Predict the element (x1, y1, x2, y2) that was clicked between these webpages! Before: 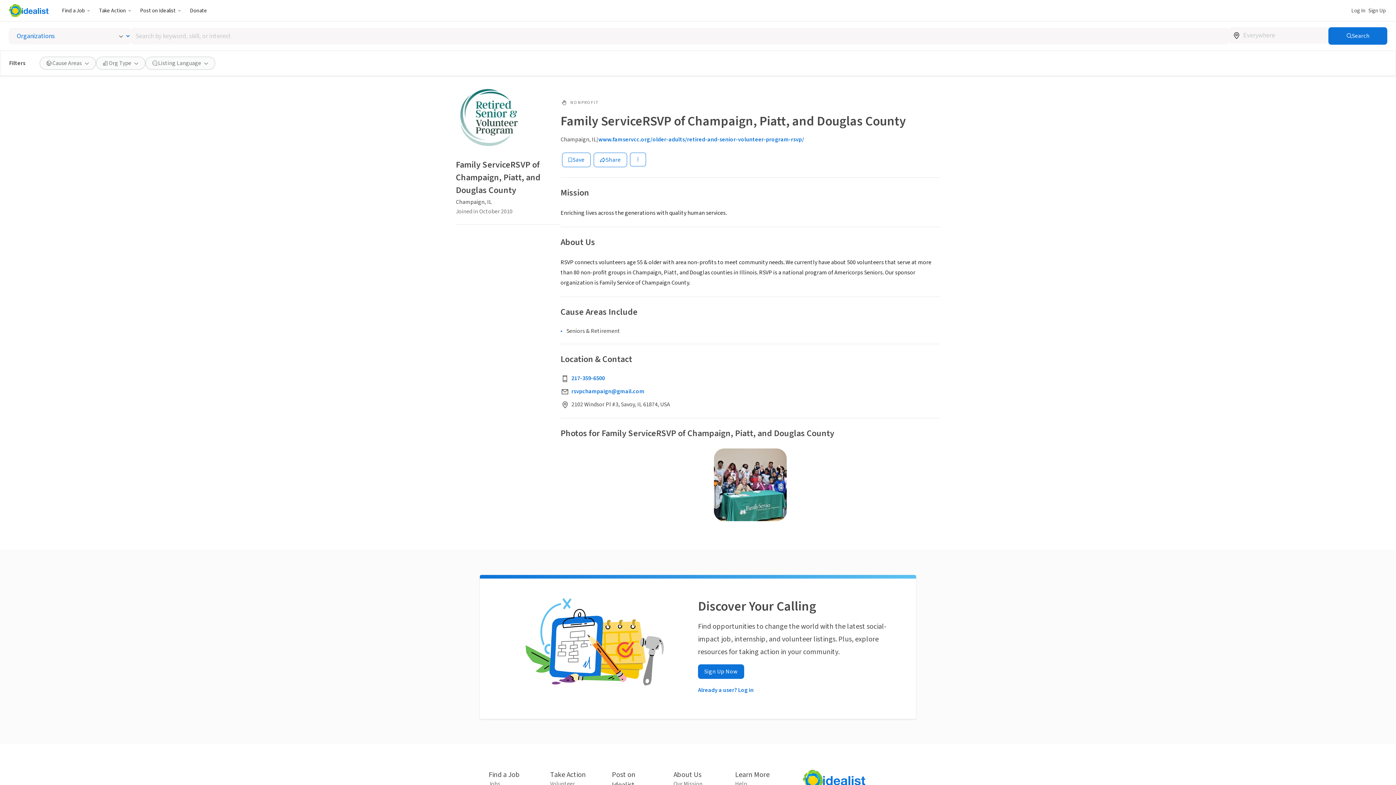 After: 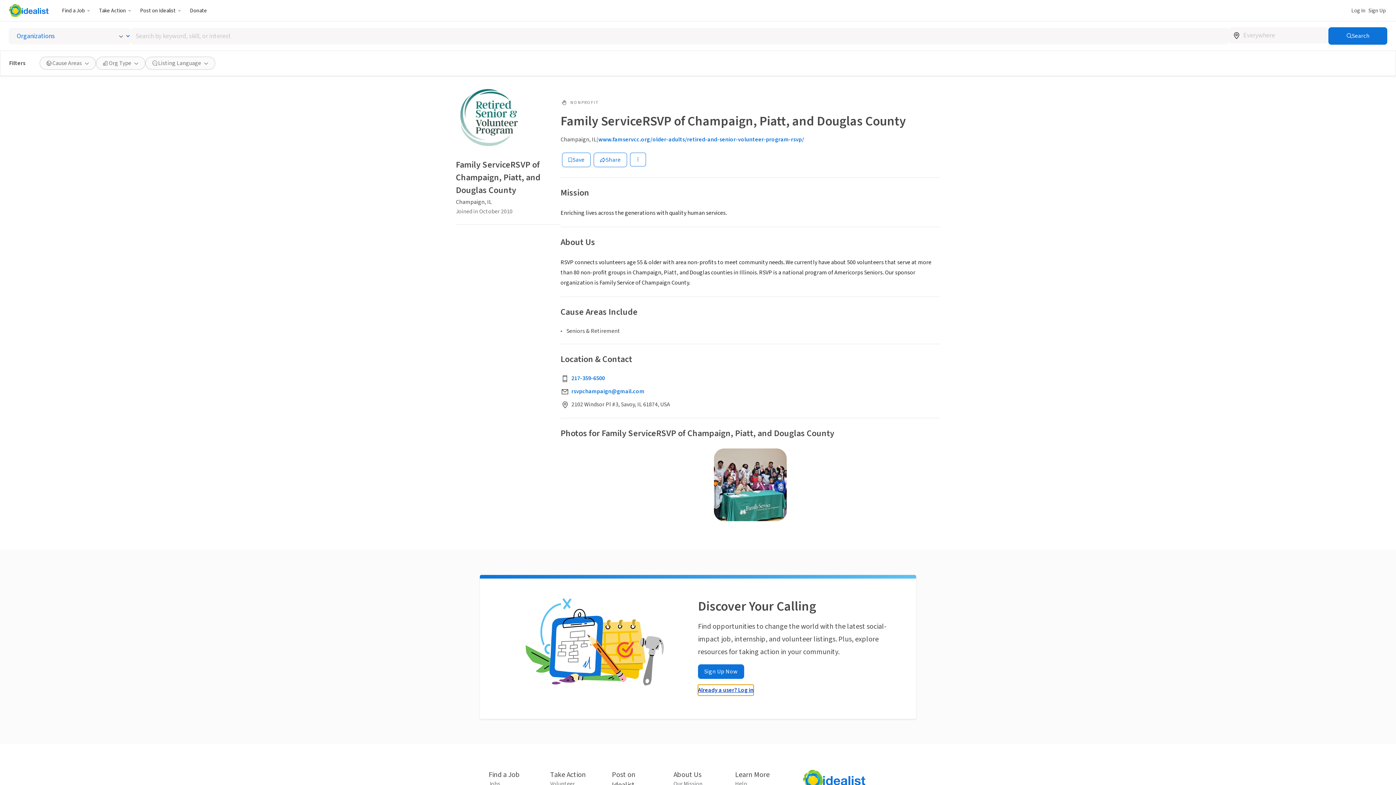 Action: label: Already a user? Log in bbox: (698, 685, 753, 696)